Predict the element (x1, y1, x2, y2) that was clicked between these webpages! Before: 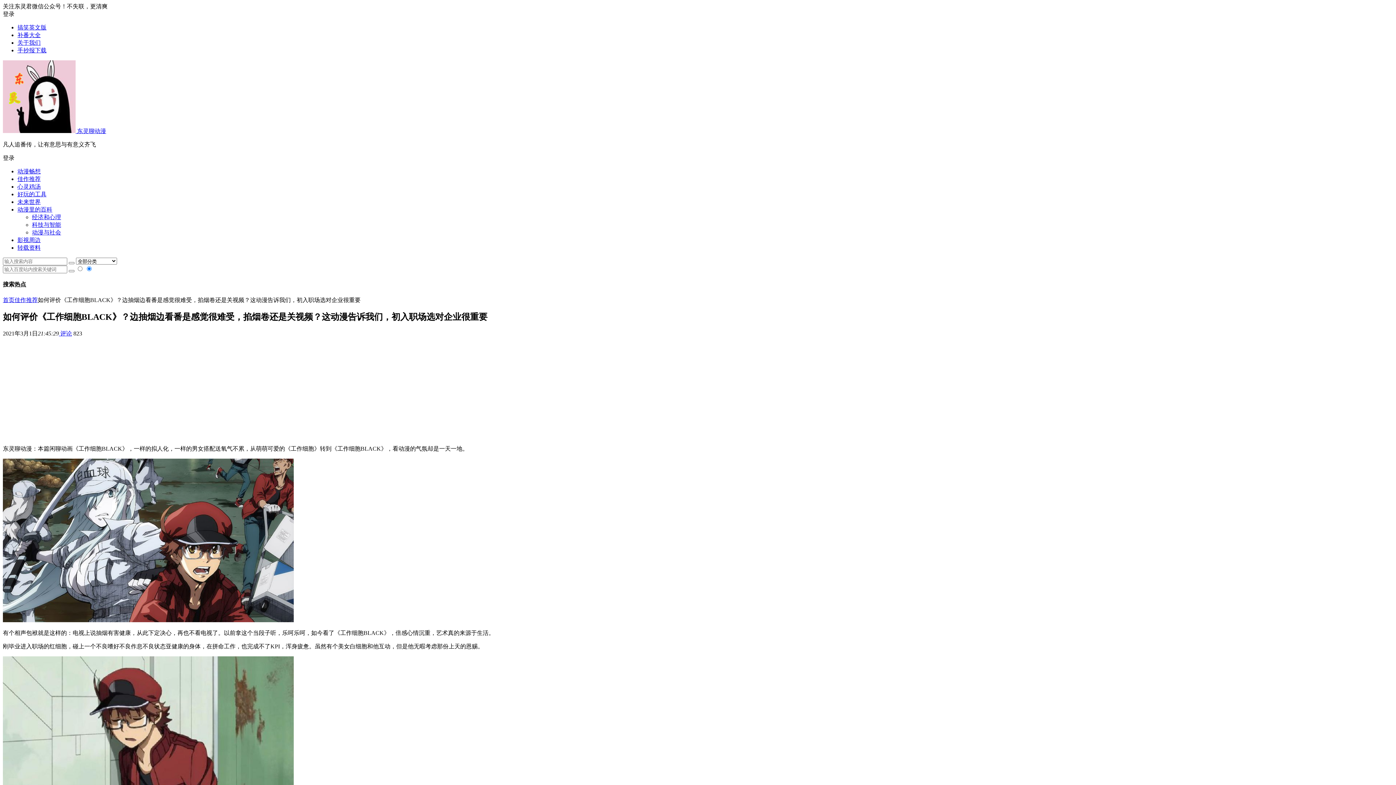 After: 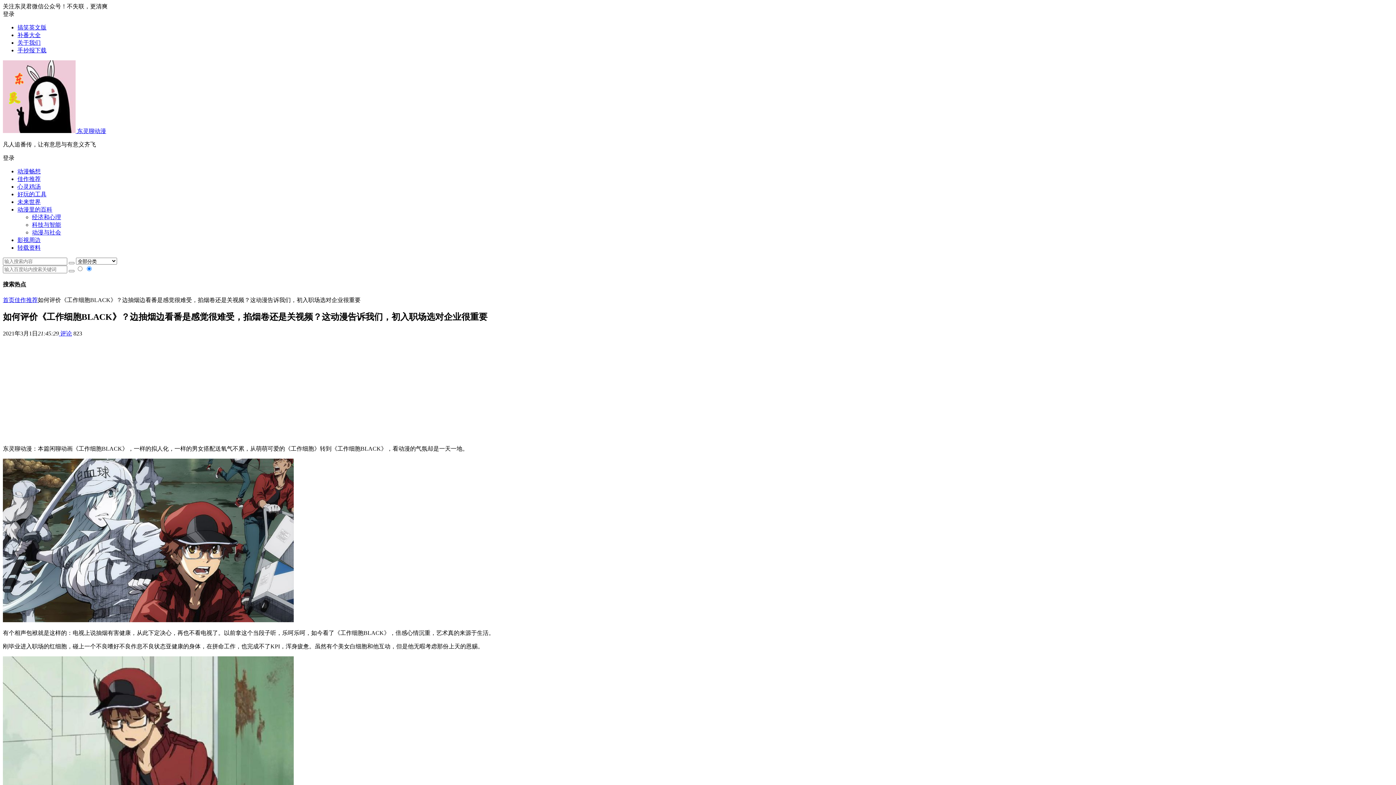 Action: label: 登录 bbox: (2, 154, 1393, 162)